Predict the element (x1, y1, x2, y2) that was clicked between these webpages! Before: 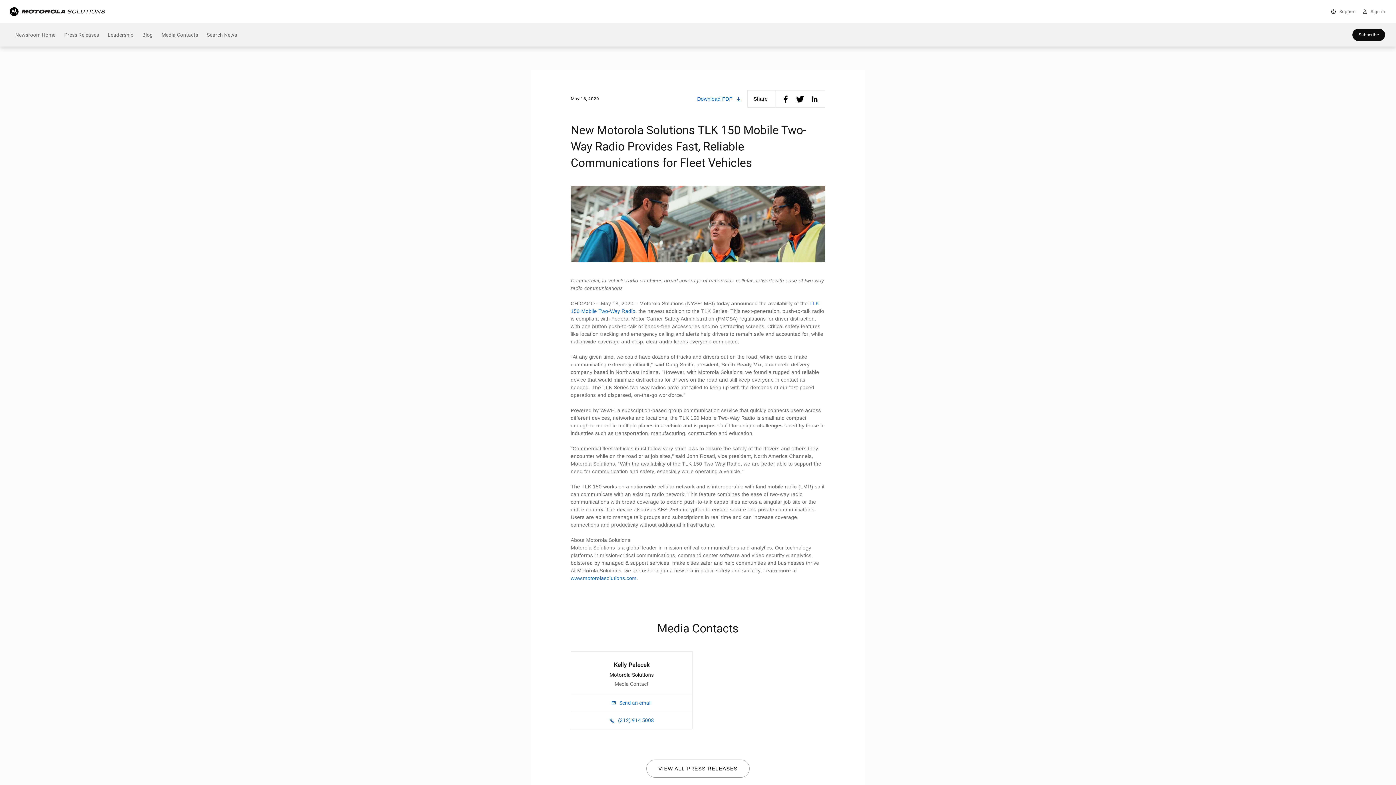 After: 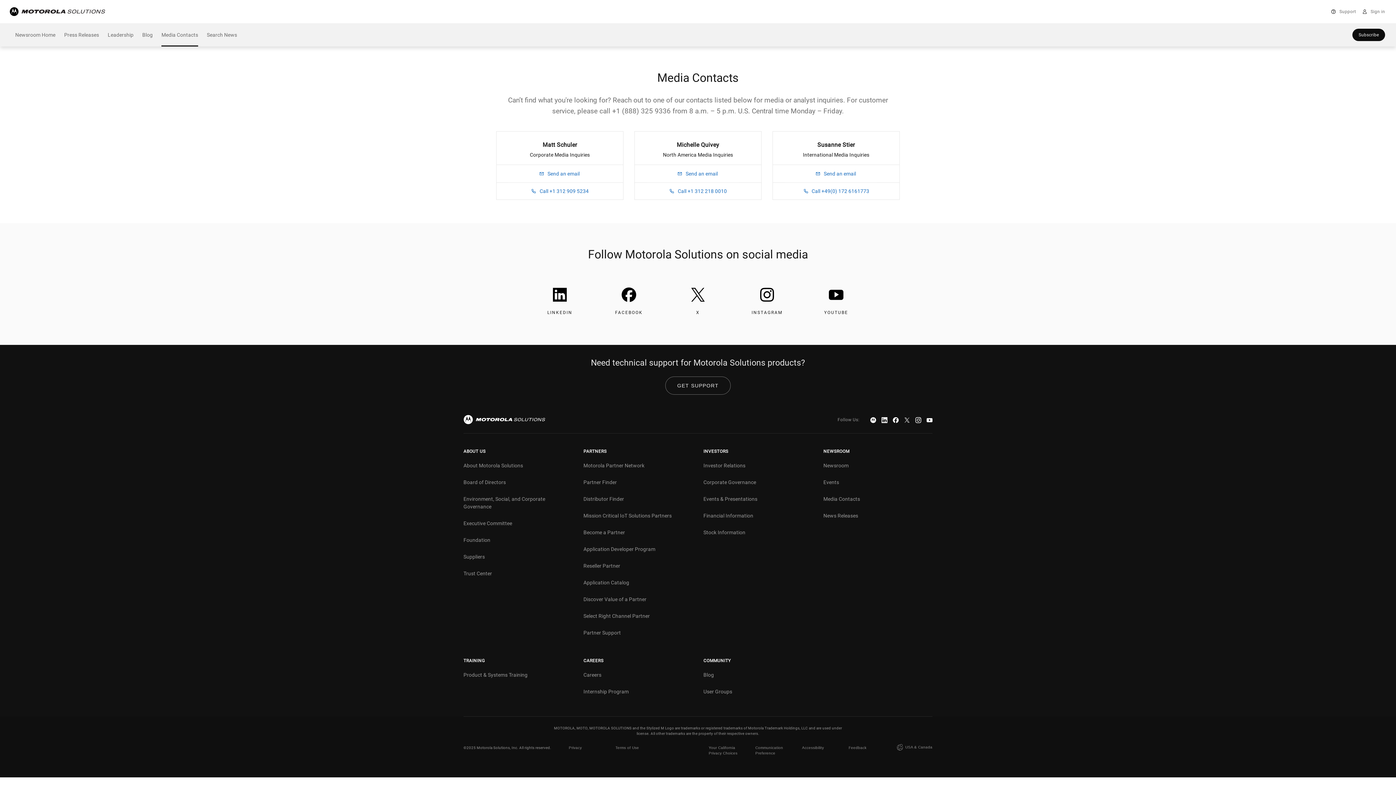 Action: bbox: (157, 23, 202, 46) label: Media Contacts